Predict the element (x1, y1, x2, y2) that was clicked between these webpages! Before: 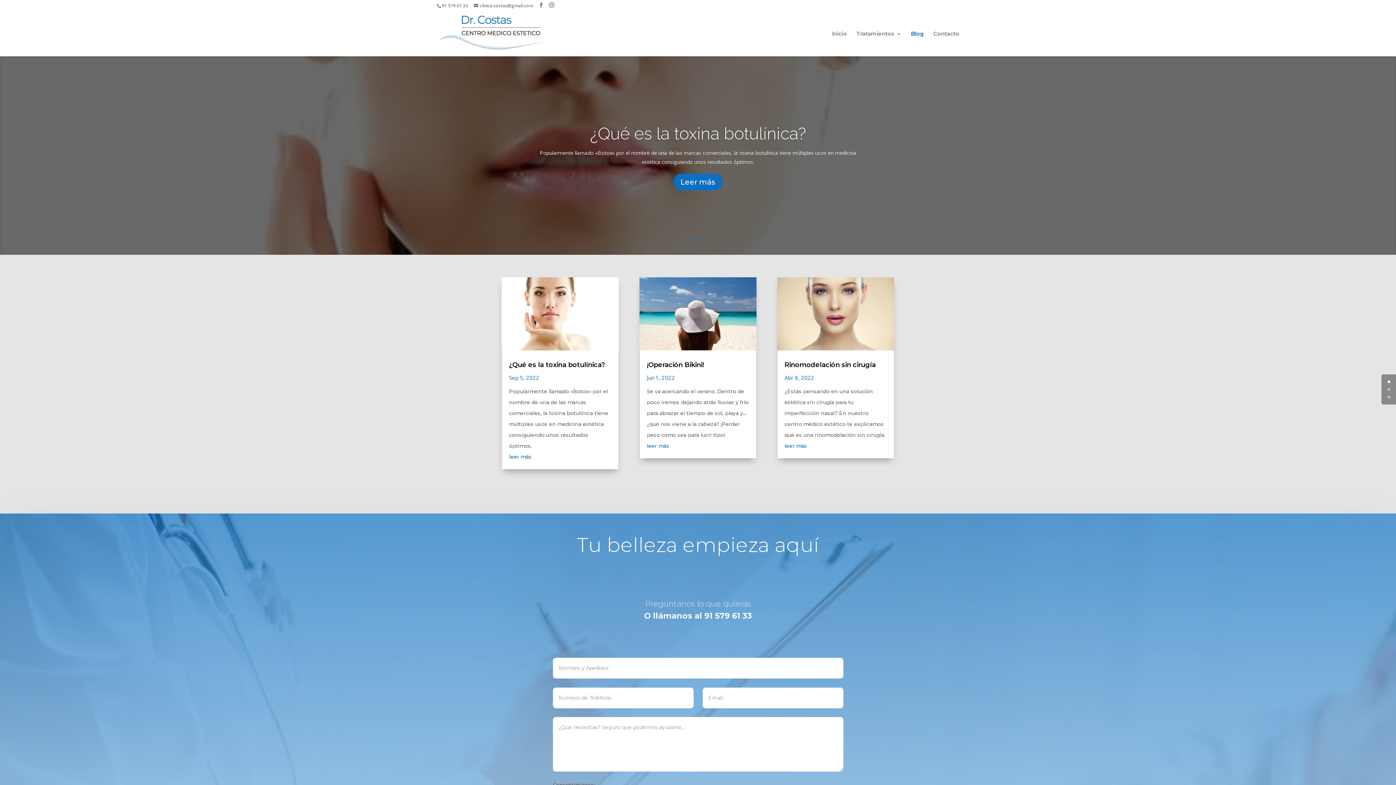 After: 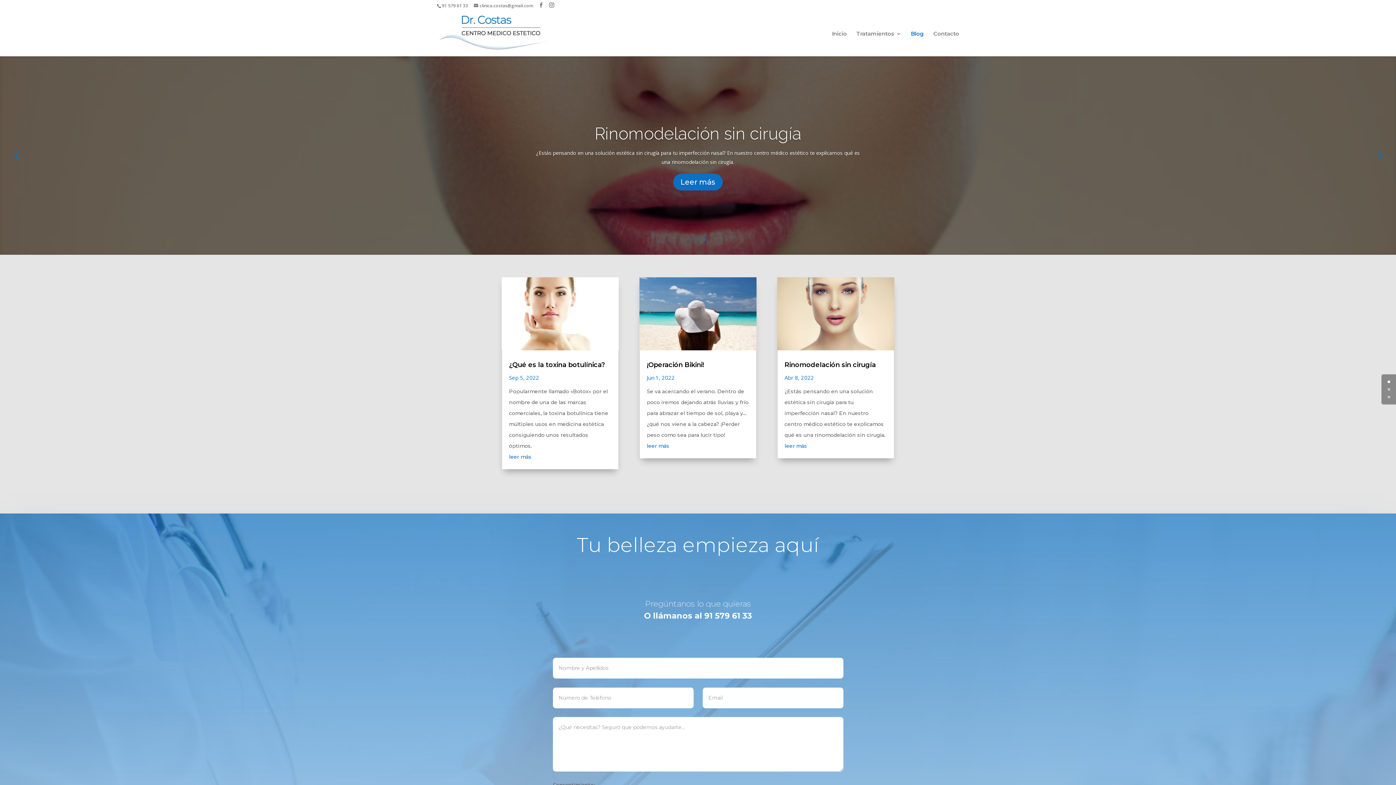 Action: bbox: (703, 238, 705, 241) label: 3